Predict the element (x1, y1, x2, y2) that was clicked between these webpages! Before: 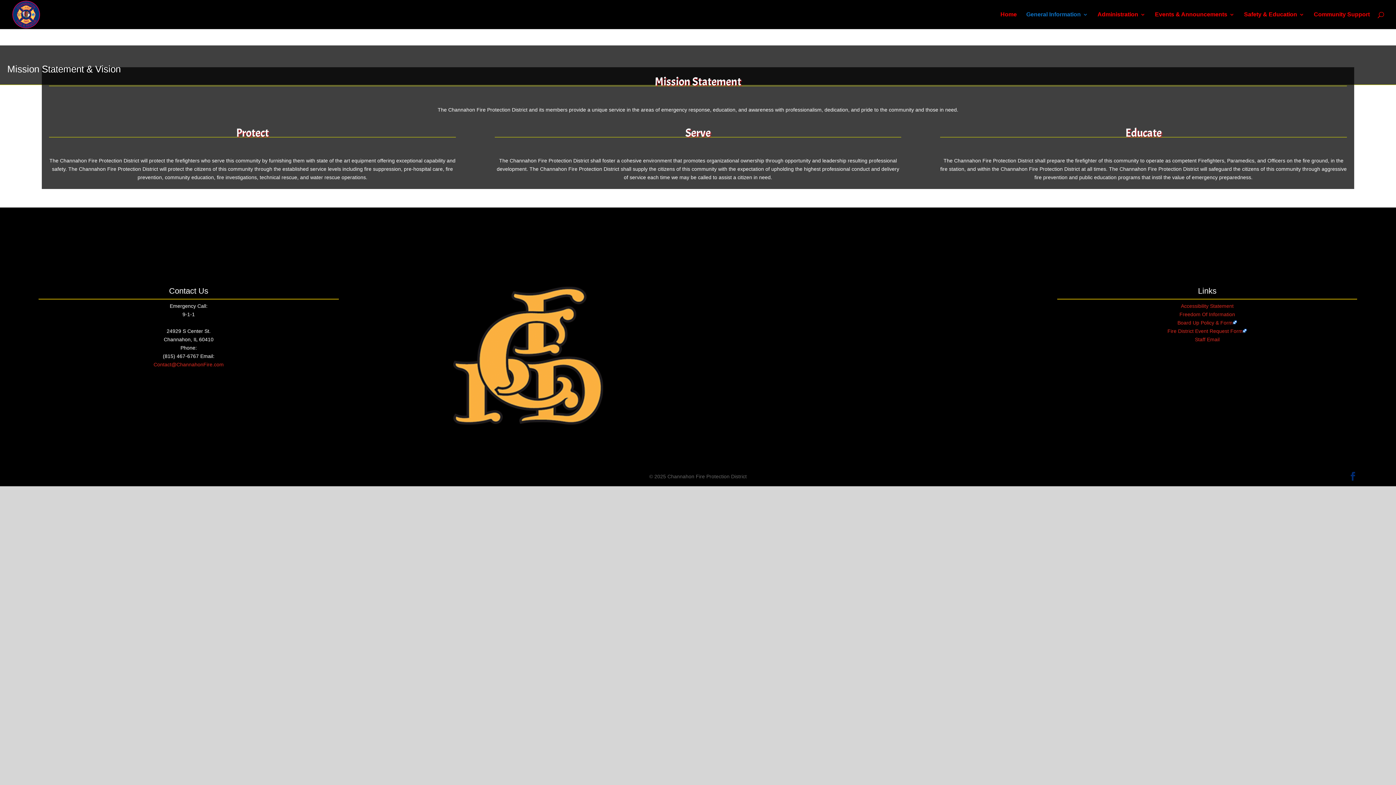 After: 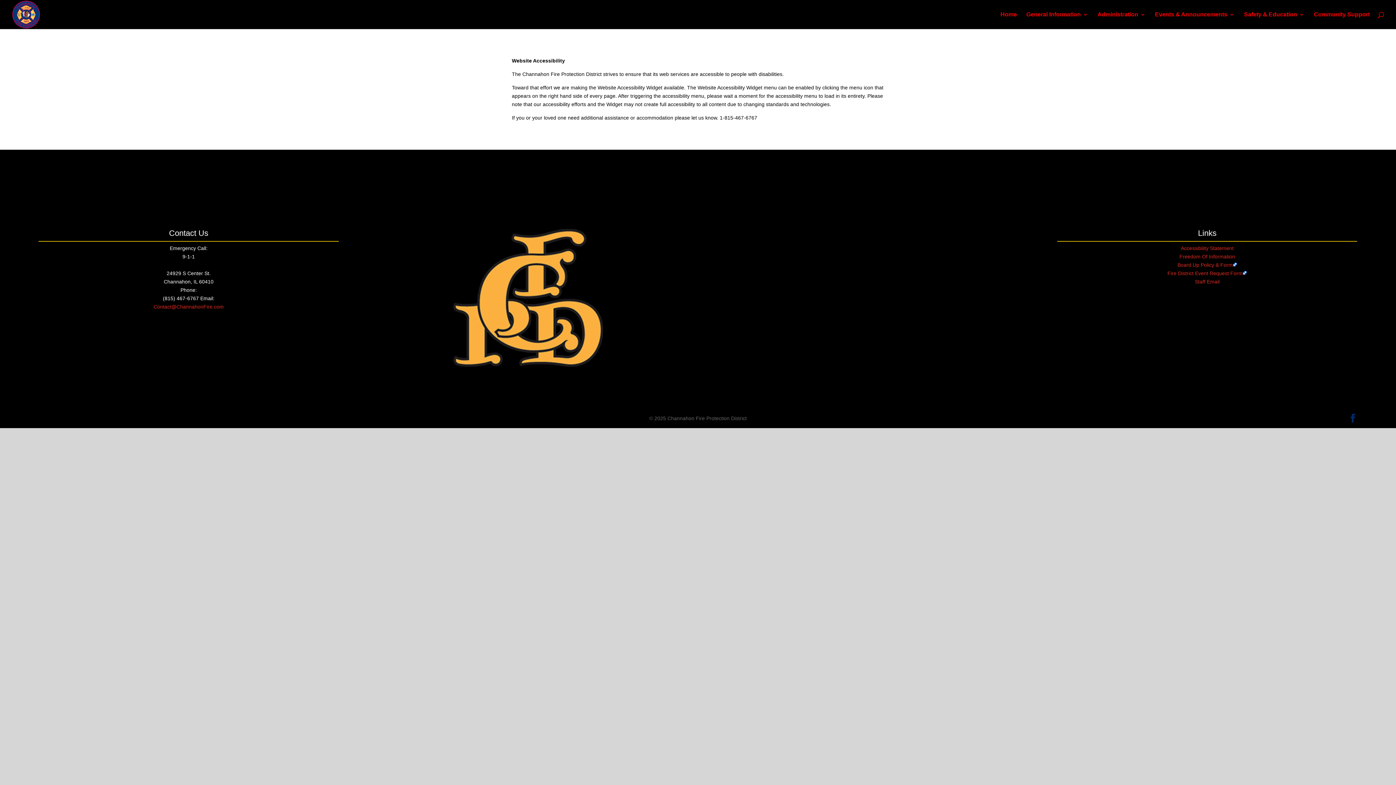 Action: label: Accessibility Statement bbox: (1181, 303, 1233, 308)